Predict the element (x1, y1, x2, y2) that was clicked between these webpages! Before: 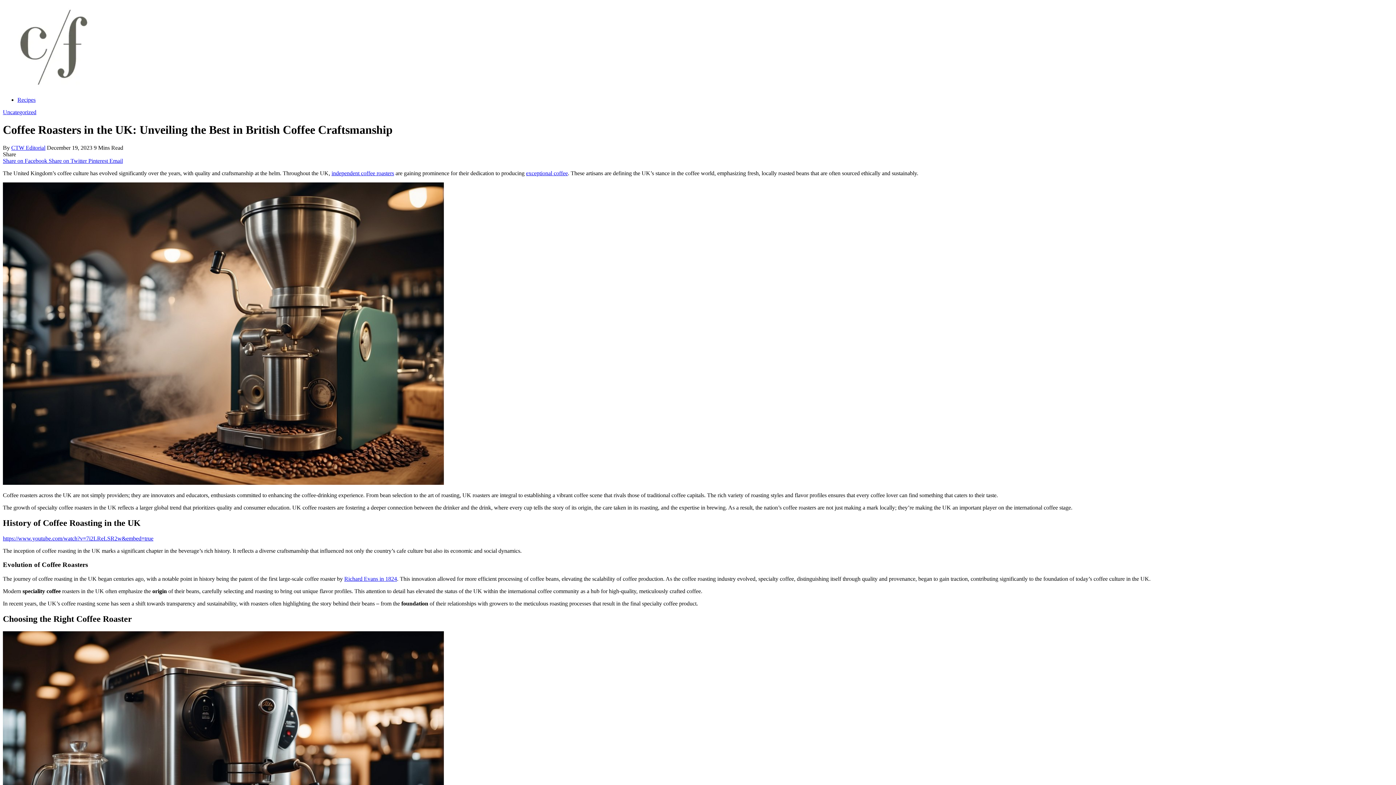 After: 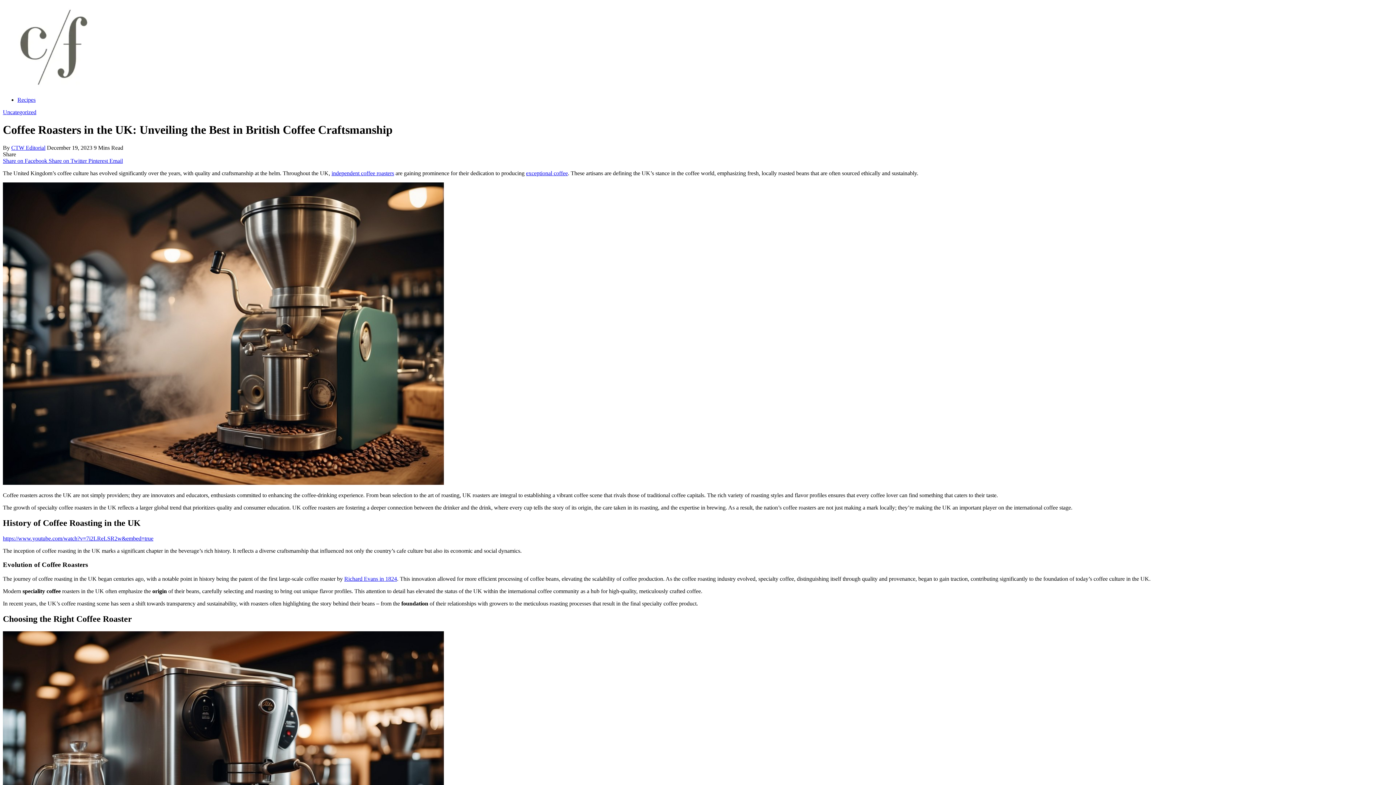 Action: label: Richard Evans in 1824 bbox: (344, 576, 397, 582)